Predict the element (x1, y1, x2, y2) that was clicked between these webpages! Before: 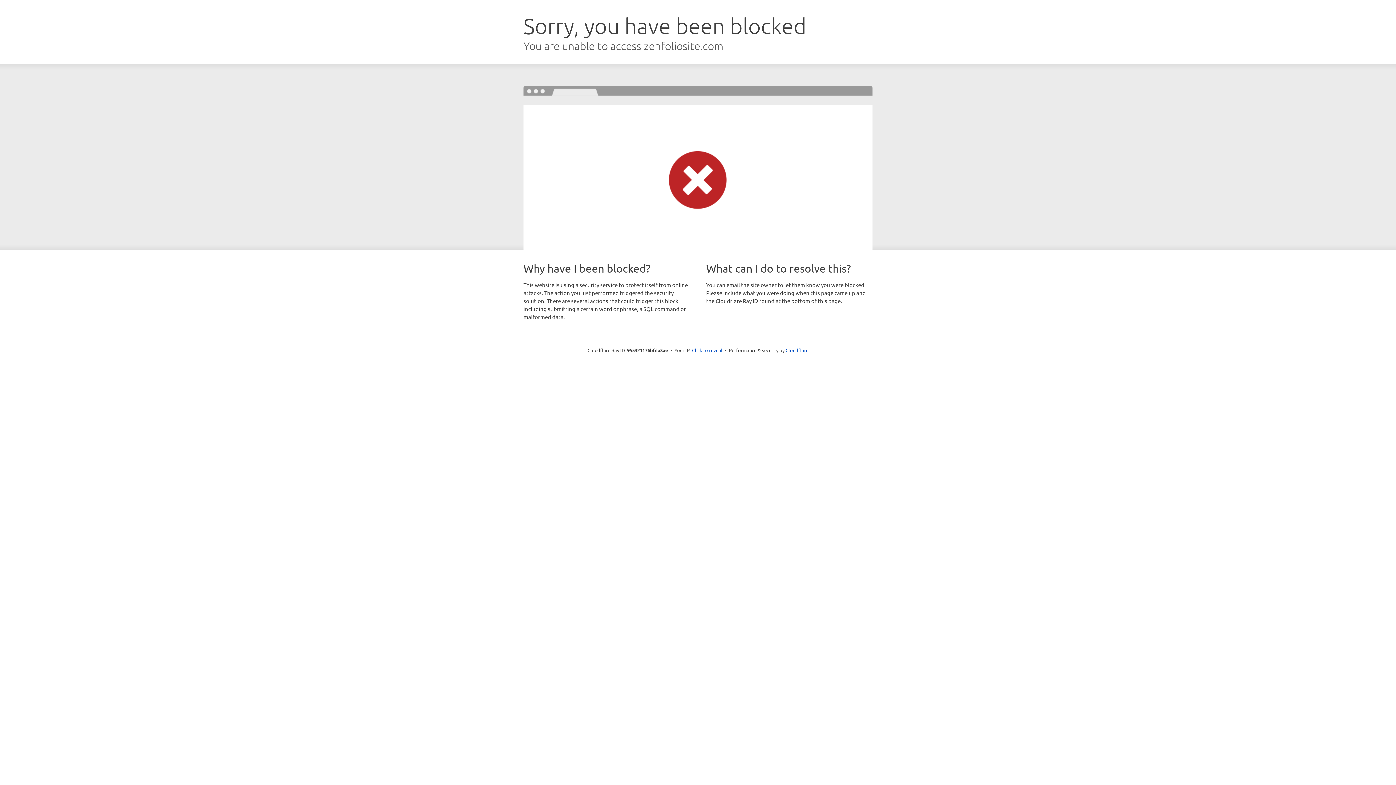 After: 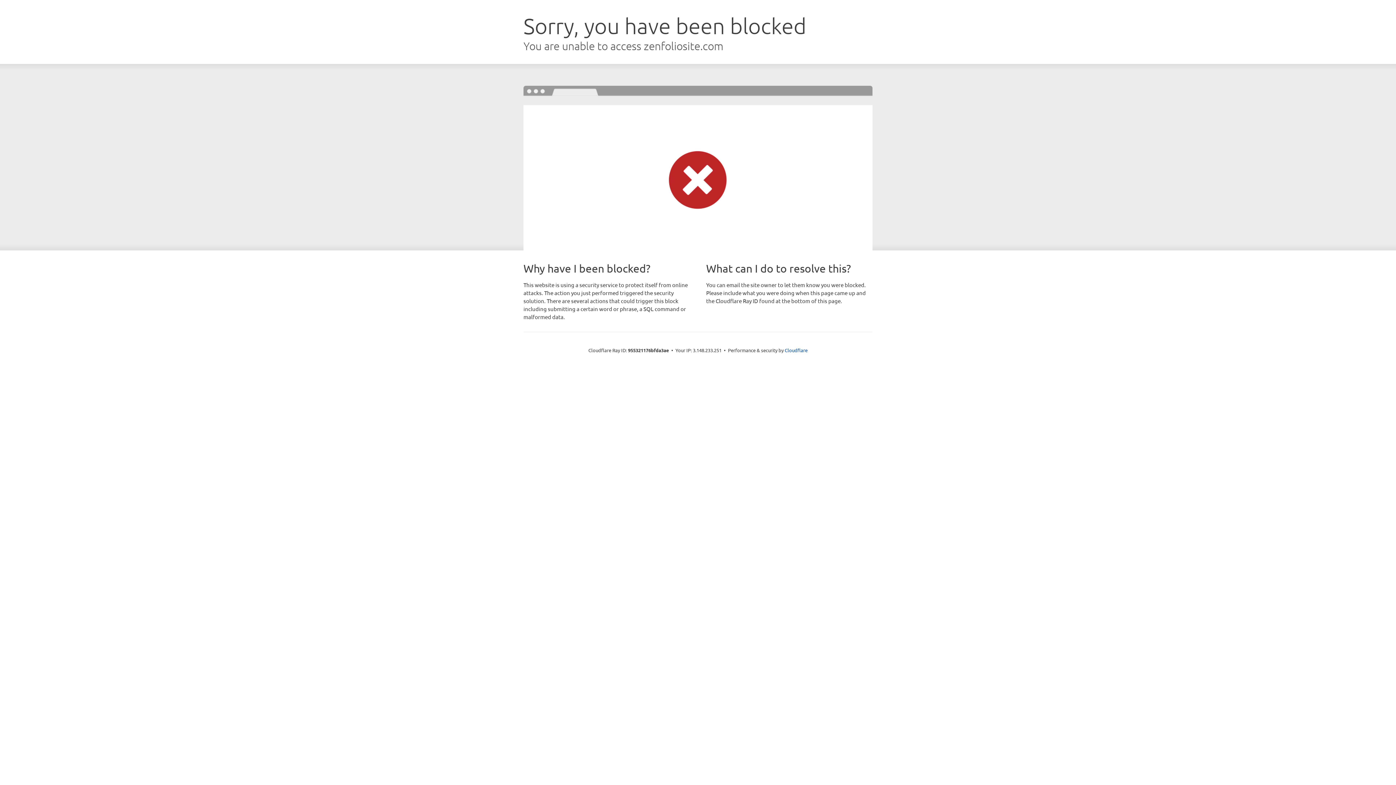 Action: bbox: (692, 346, 722, 353) label: Click to reveal